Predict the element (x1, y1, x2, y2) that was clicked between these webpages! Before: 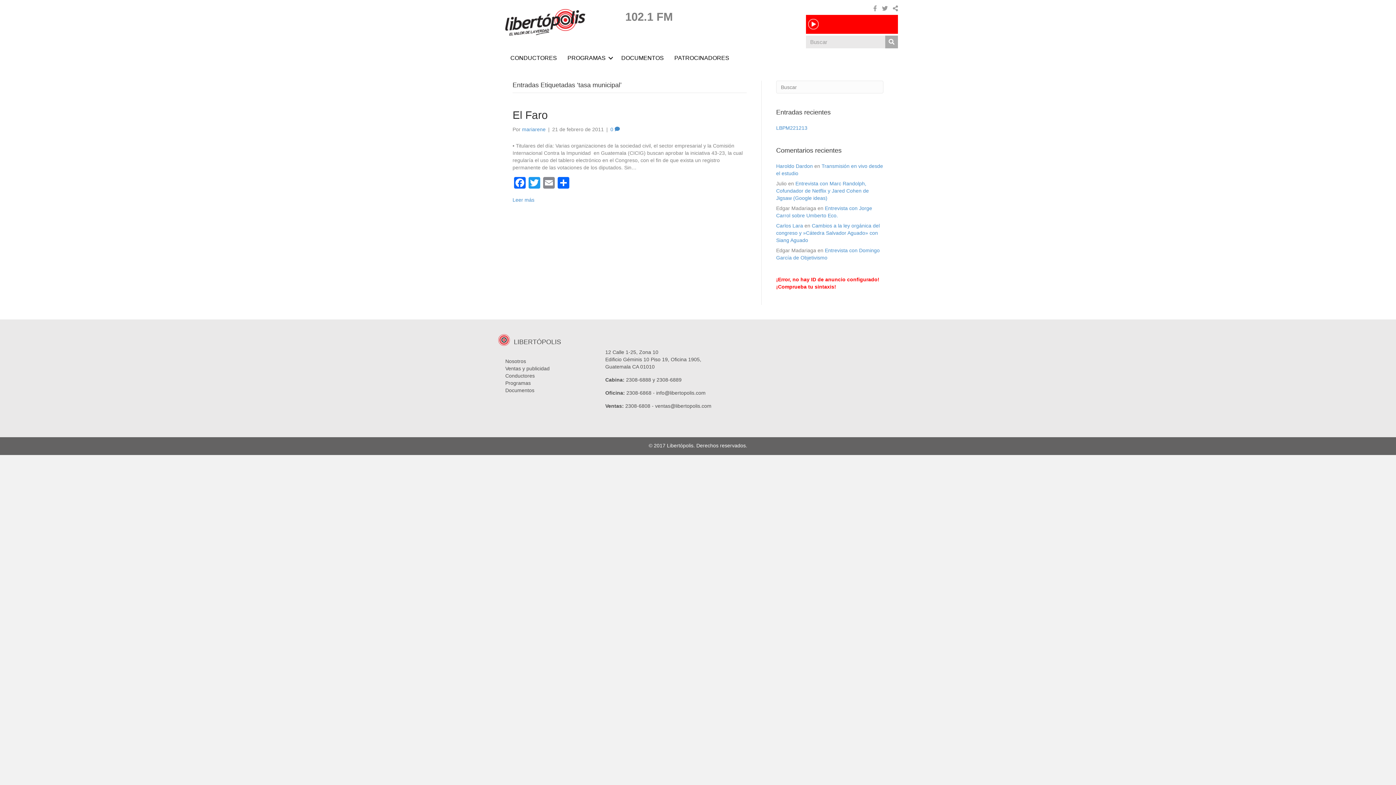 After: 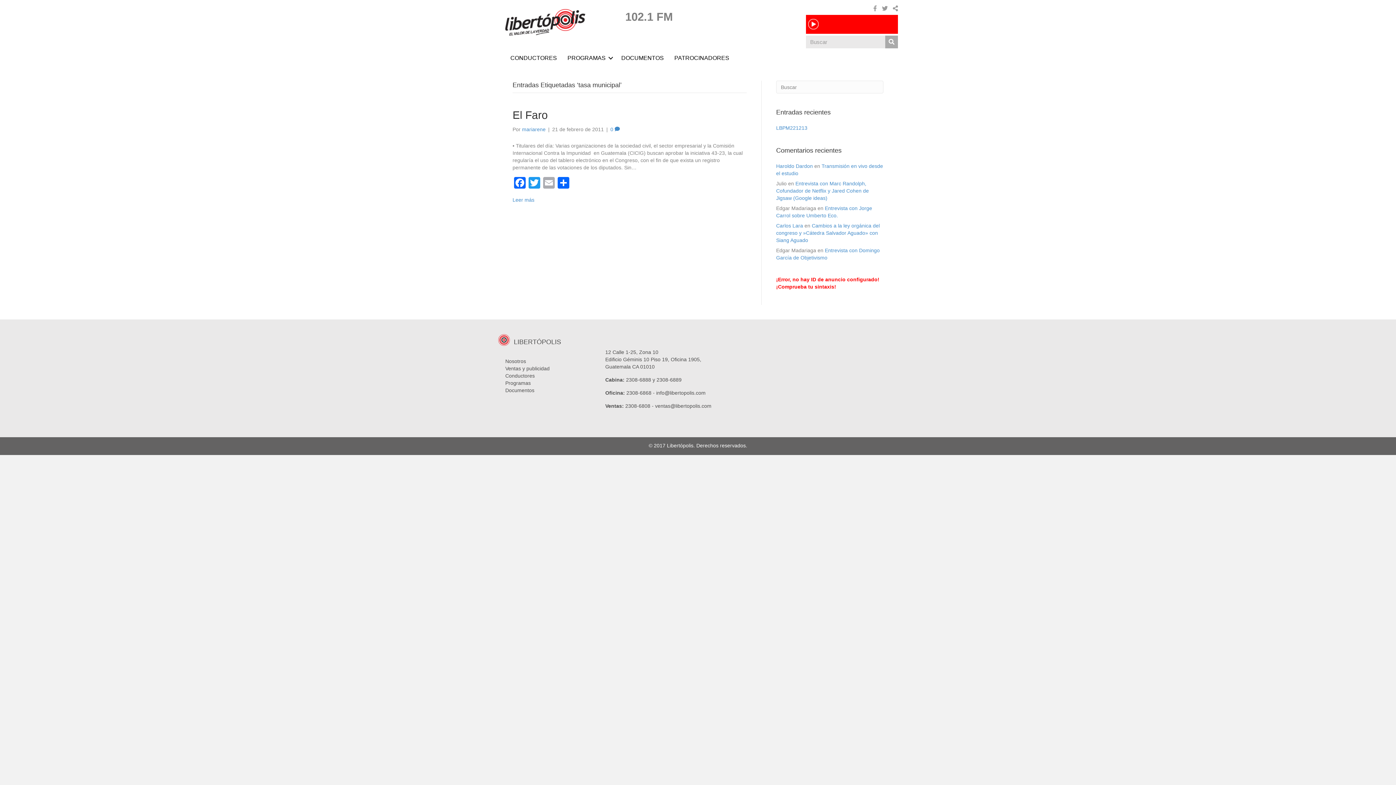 Action: label: Email bbox: (541, 177, 556, 190)